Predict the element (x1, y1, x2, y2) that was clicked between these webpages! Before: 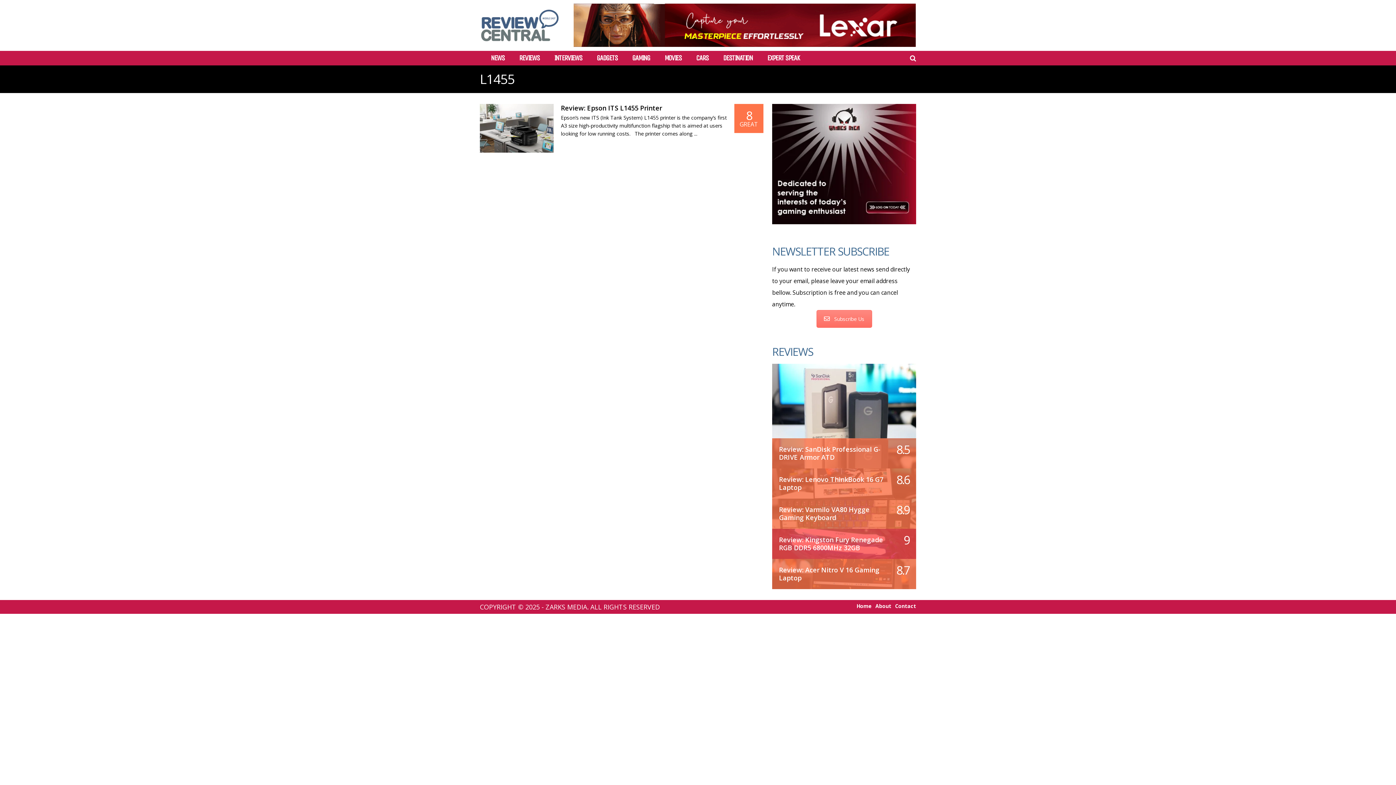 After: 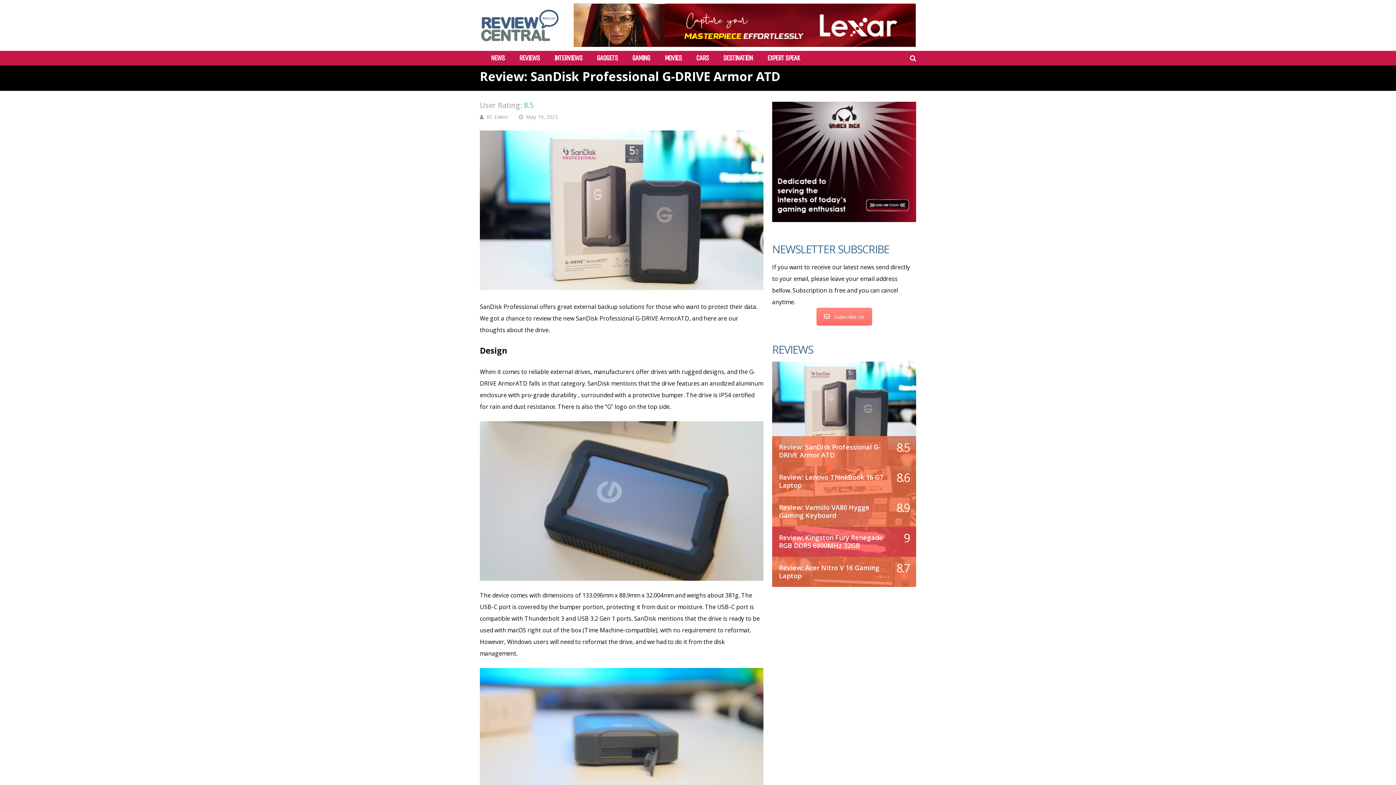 Action: bbox: (779, 445, 881, 461) label: Review: SanDisk Professional G-DRIVE Armor ATD